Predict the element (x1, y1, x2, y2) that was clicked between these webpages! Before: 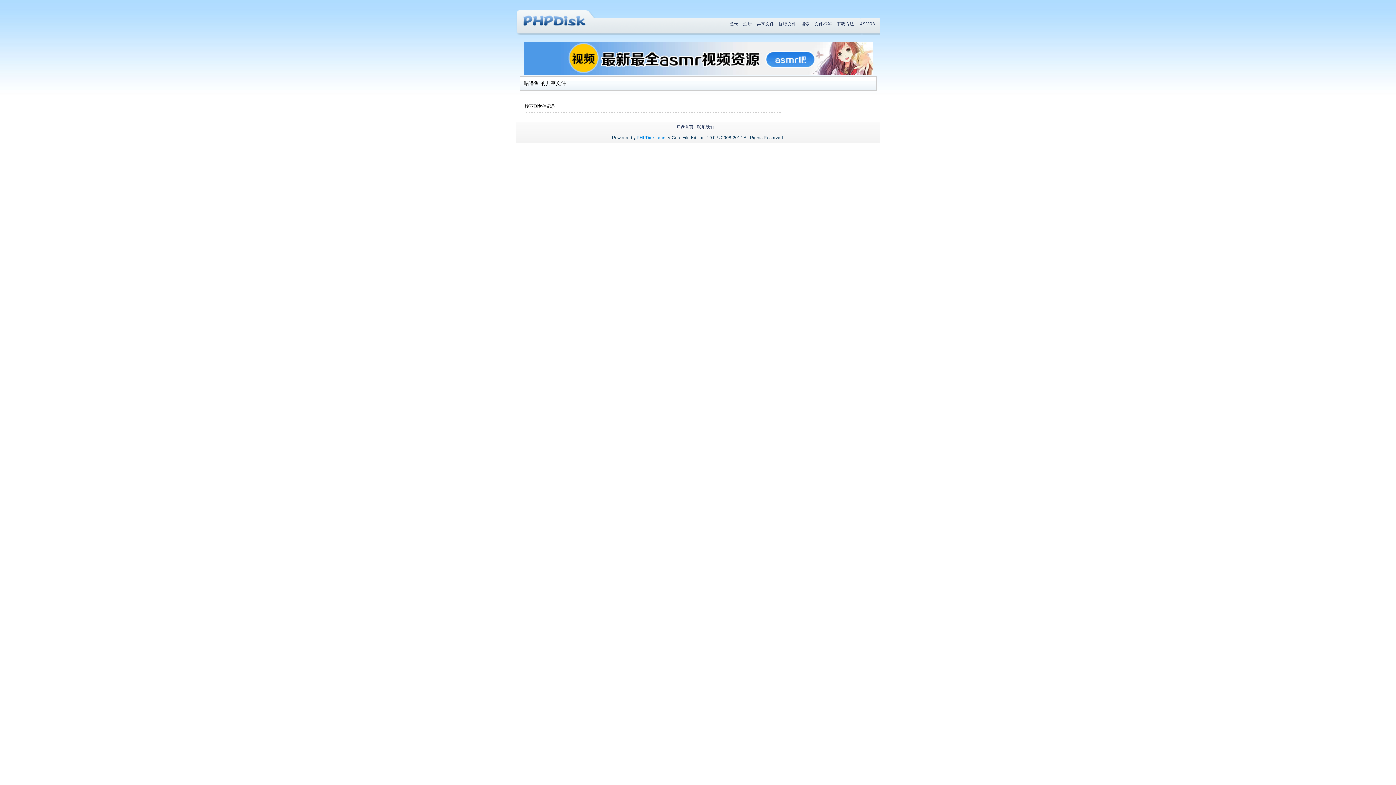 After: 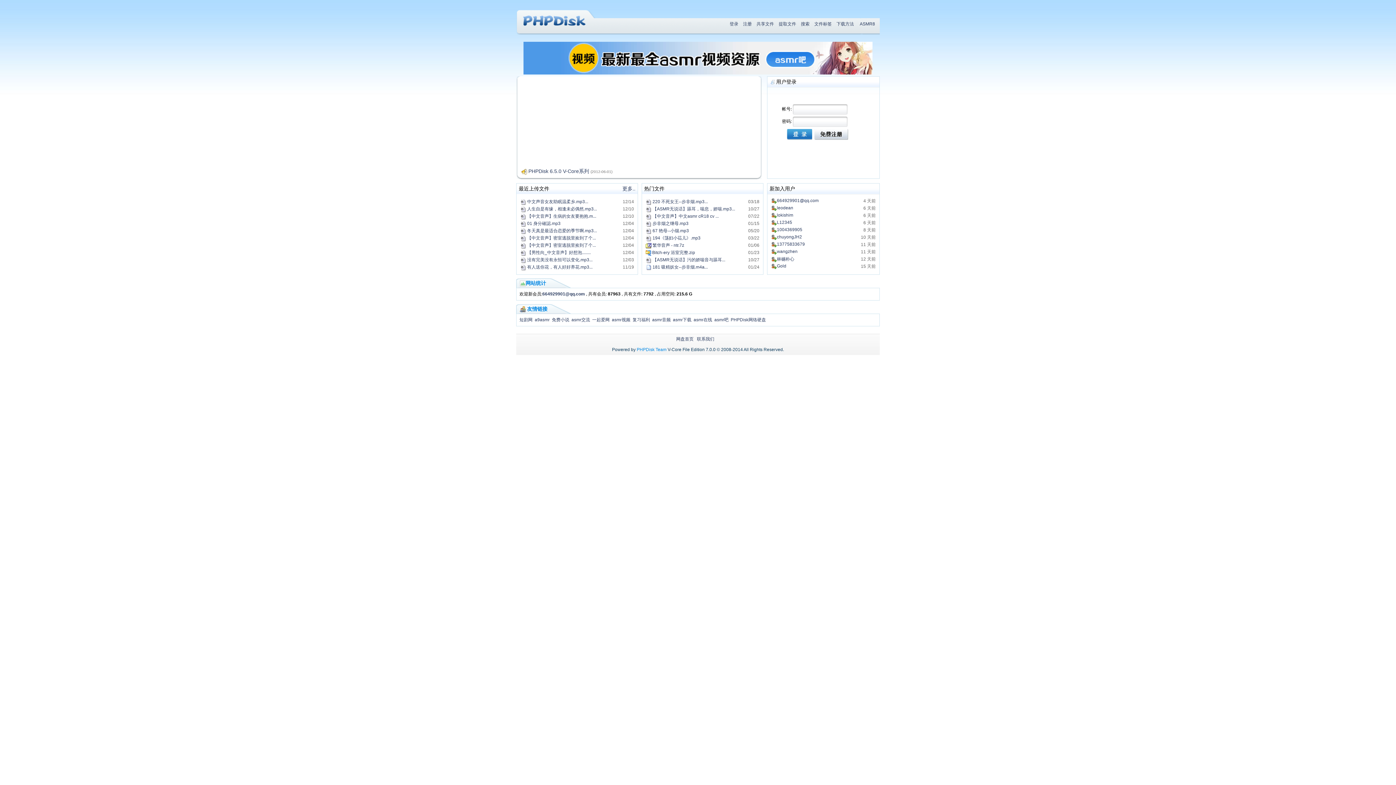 Action: bbox: (520, 18, 585, 23)